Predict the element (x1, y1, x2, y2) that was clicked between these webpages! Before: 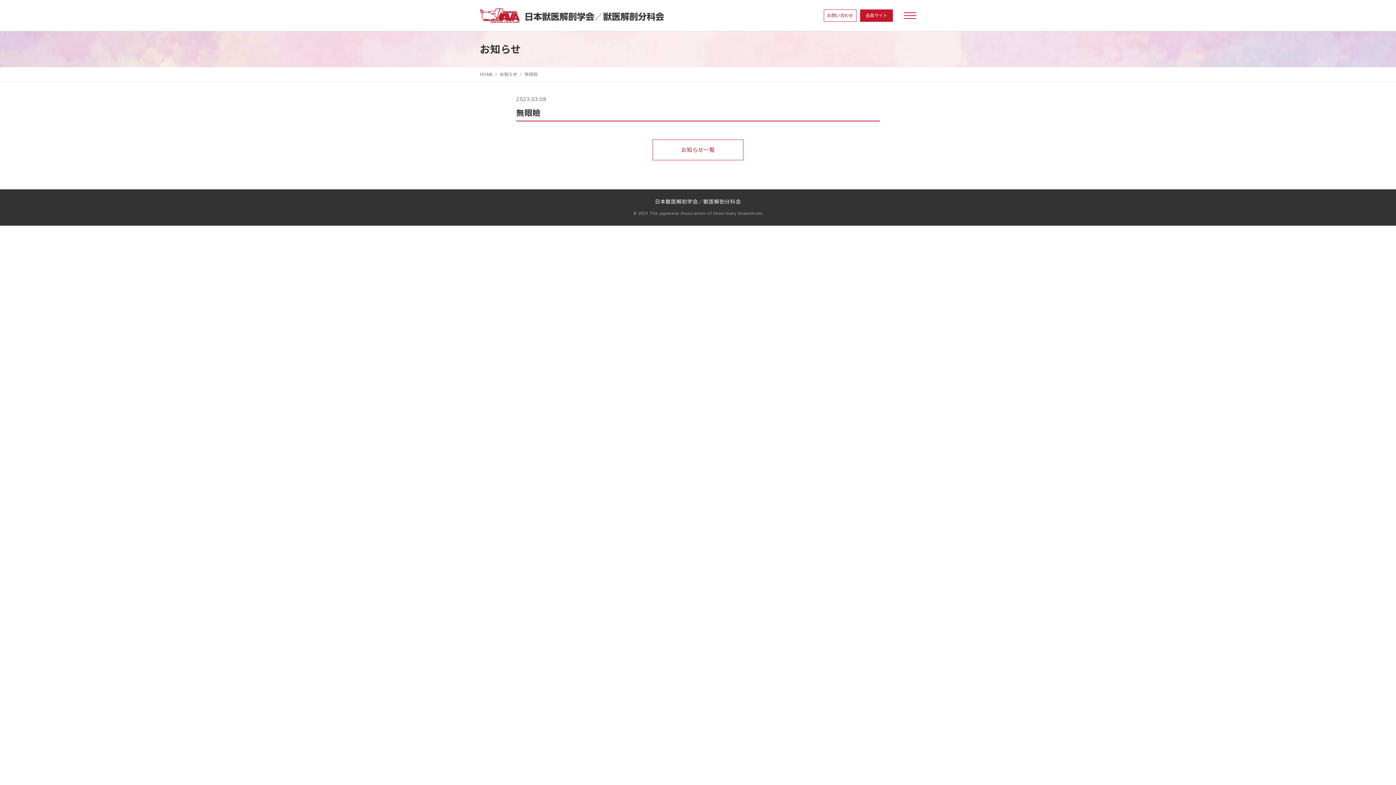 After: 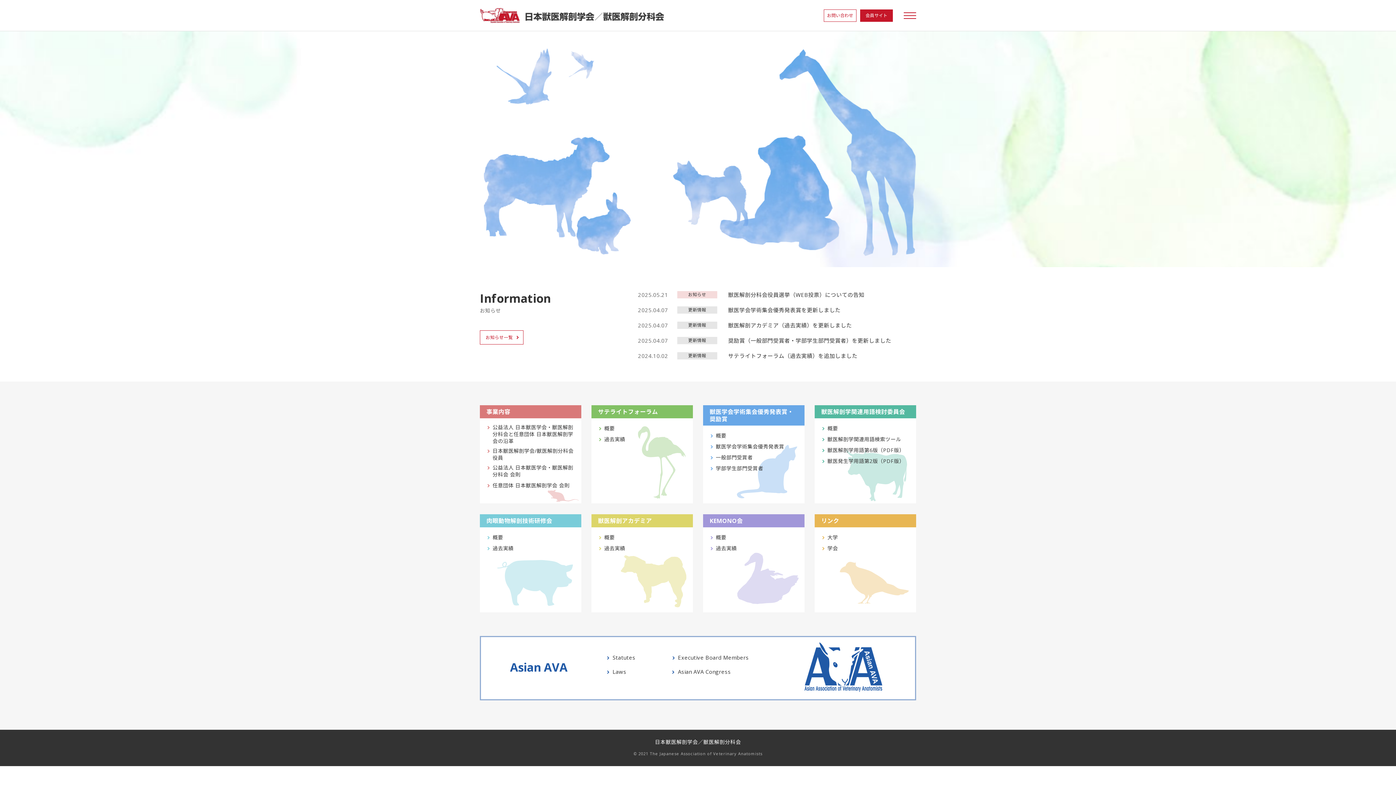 Action: bbox: (480, 6, 664, 14)